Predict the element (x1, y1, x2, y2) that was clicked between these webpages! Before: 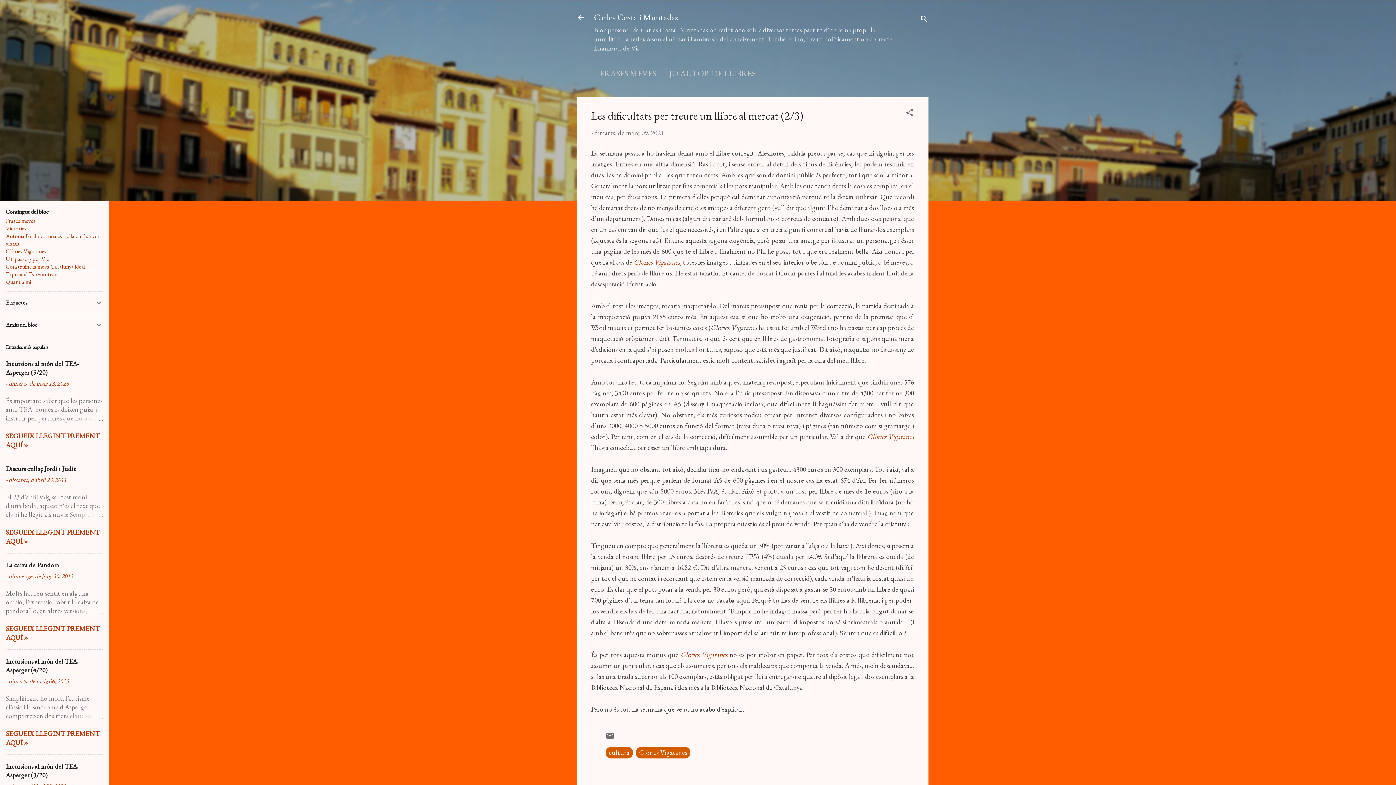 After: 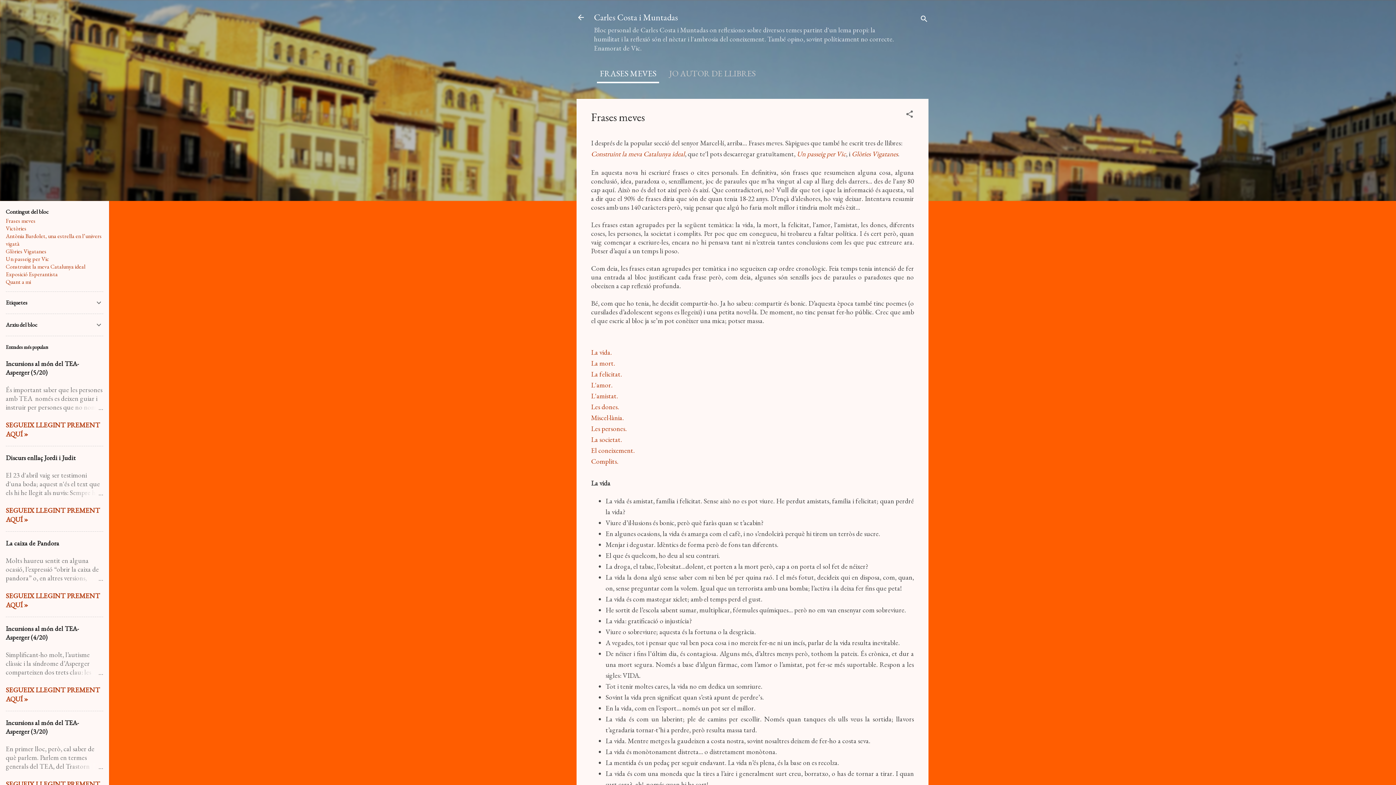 Action: label: FRASES MEVES bbox: (597, 65, 659, 81)